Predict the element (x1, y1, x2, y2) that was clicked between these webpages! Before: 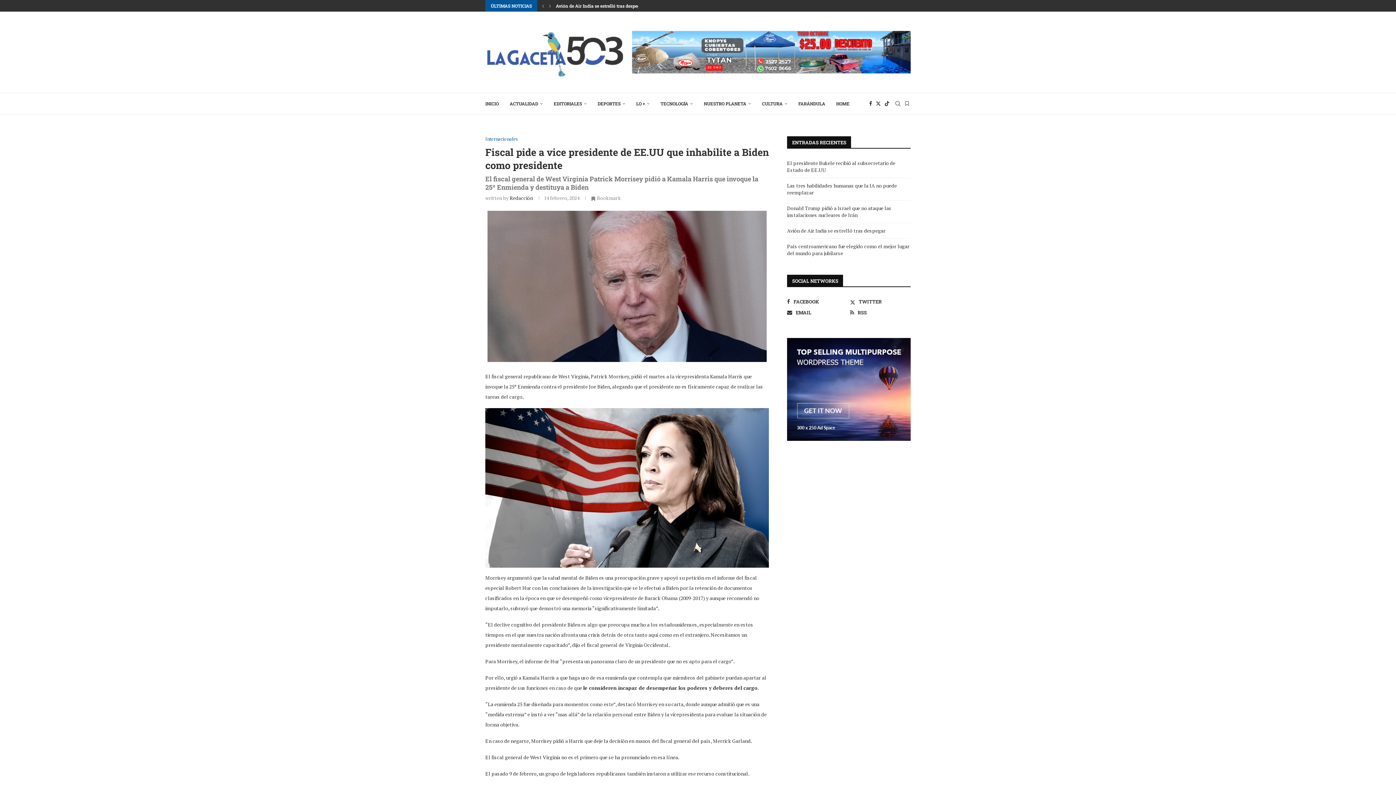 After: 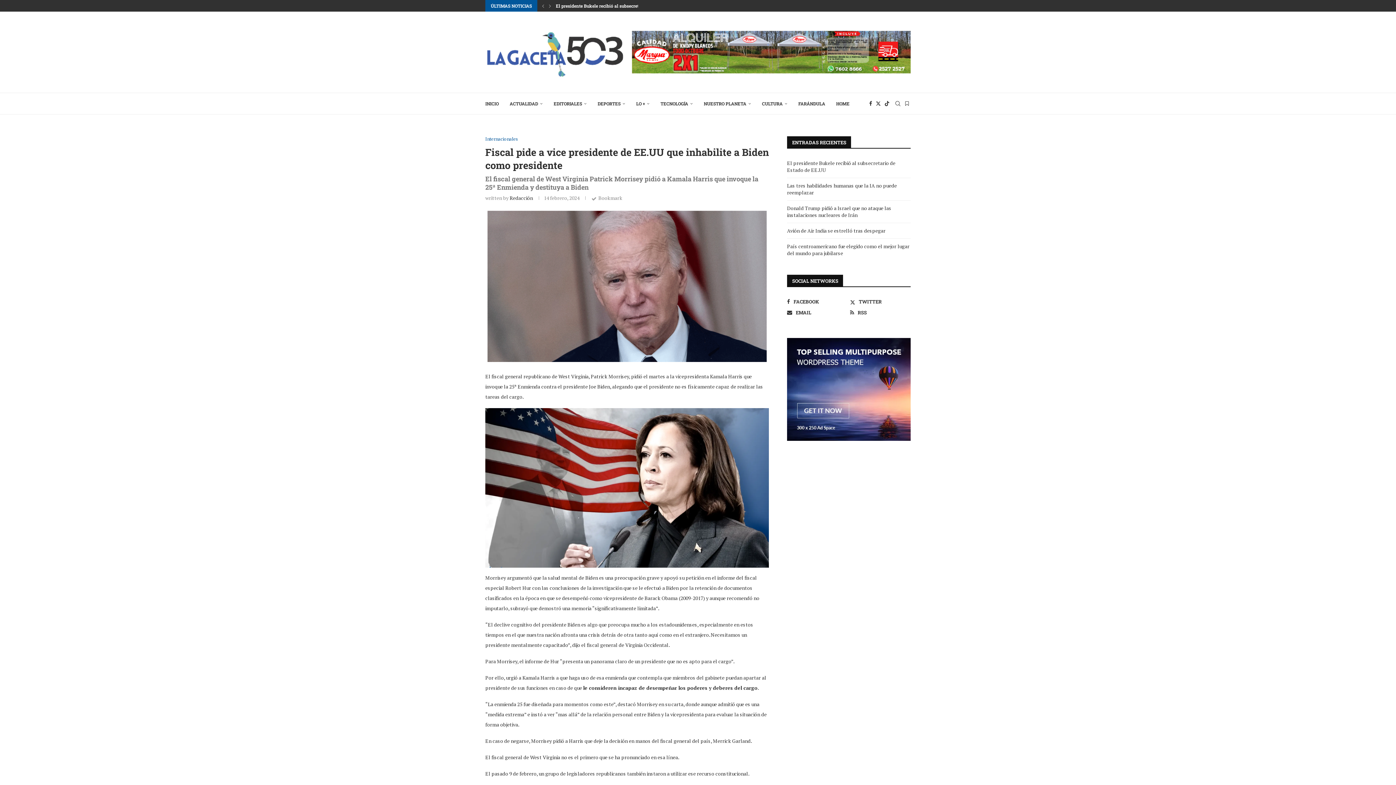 Action: bbox: (591, 194, 621, 201) label: Bookmark